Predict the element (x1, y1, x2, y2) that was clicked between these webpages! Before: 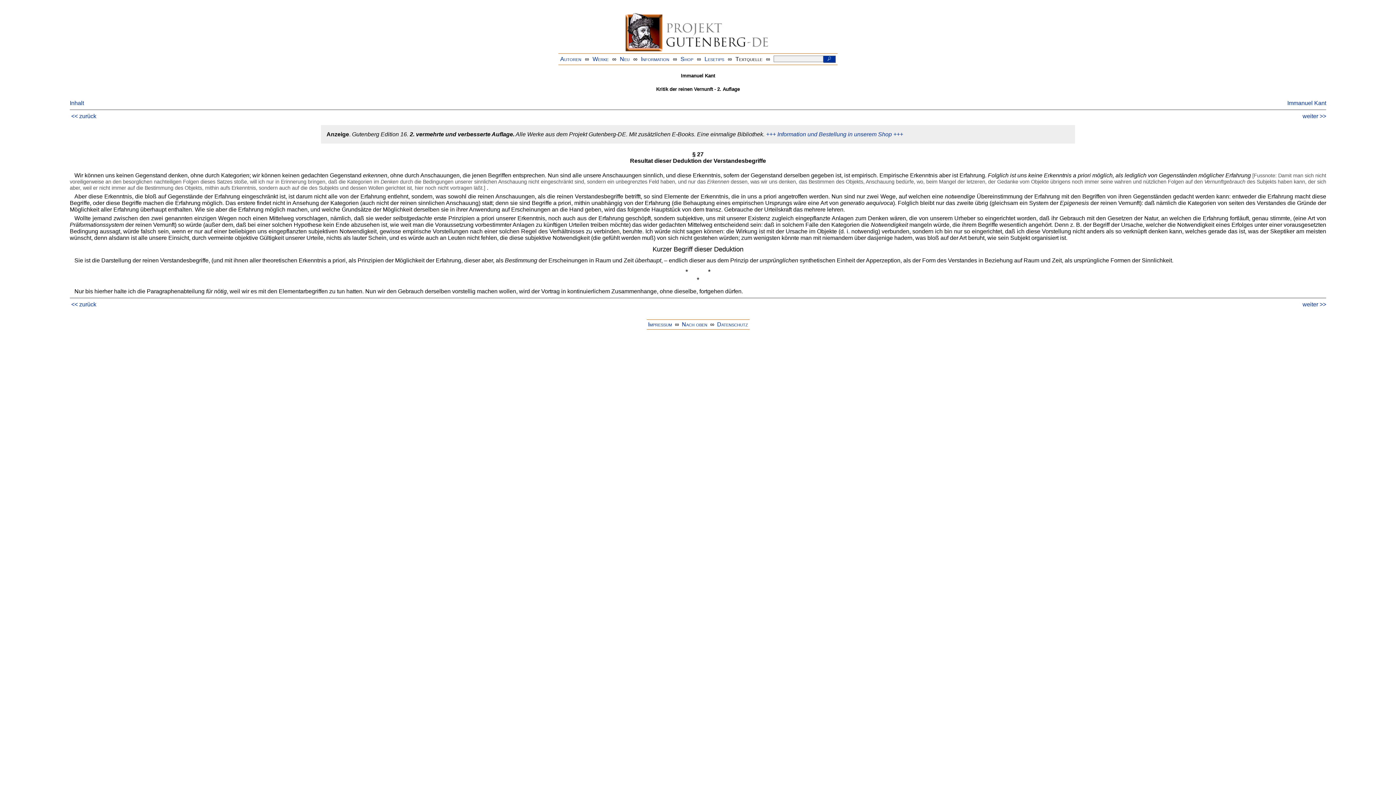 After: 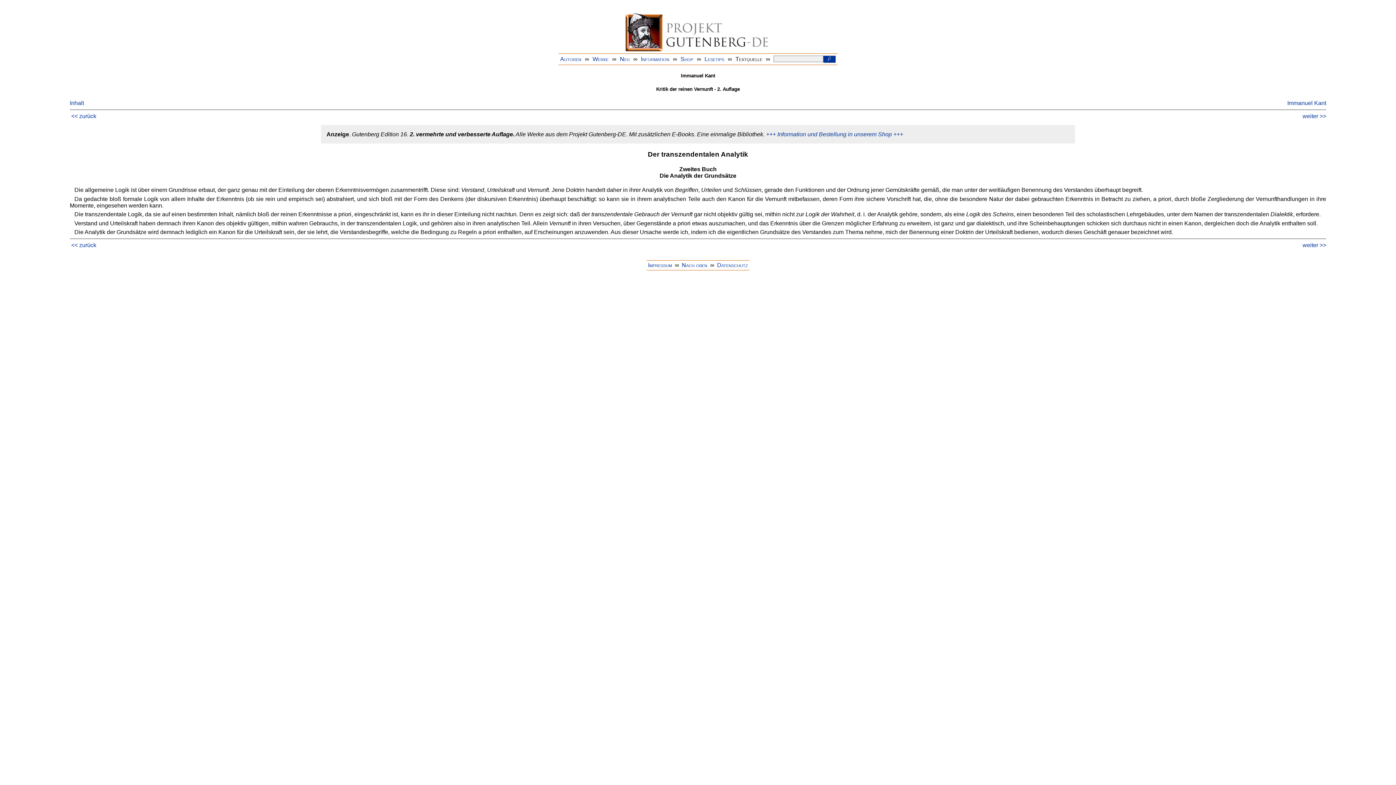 Action: bbox: (1302, 113, 1326, 119) label: weiter >>